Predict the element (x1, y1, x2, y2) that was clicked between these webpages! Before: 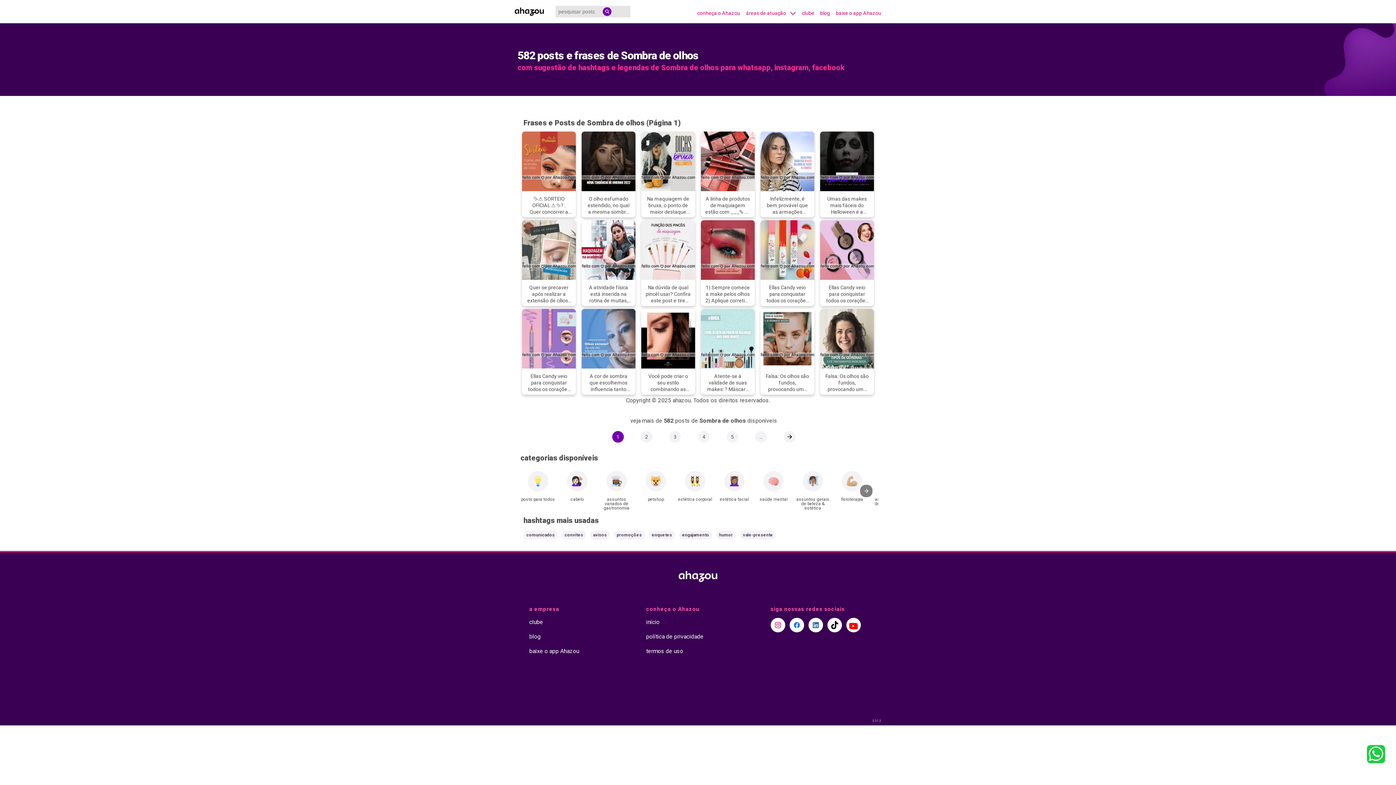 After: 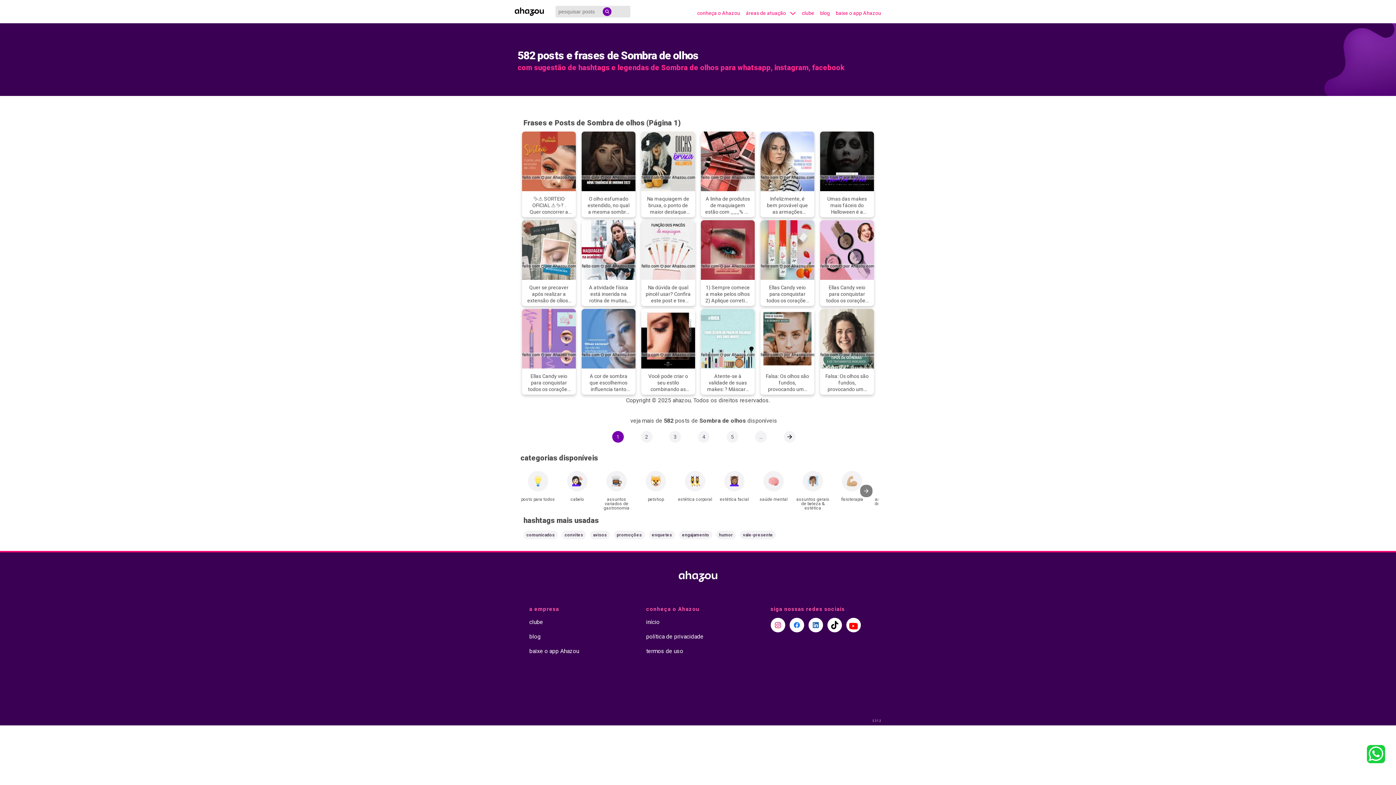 Action: label: conheça o Ahazou bbox: (697, 7, 740, 18)